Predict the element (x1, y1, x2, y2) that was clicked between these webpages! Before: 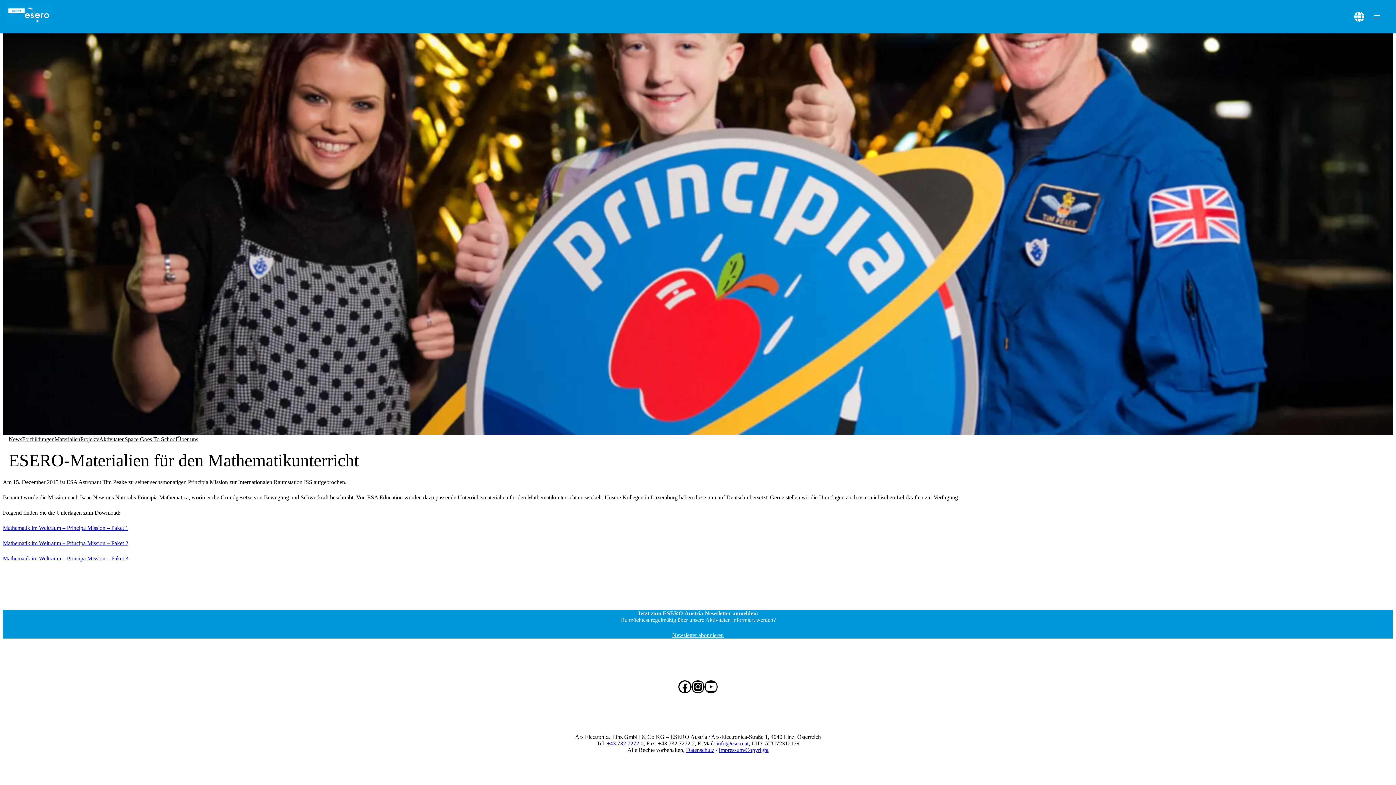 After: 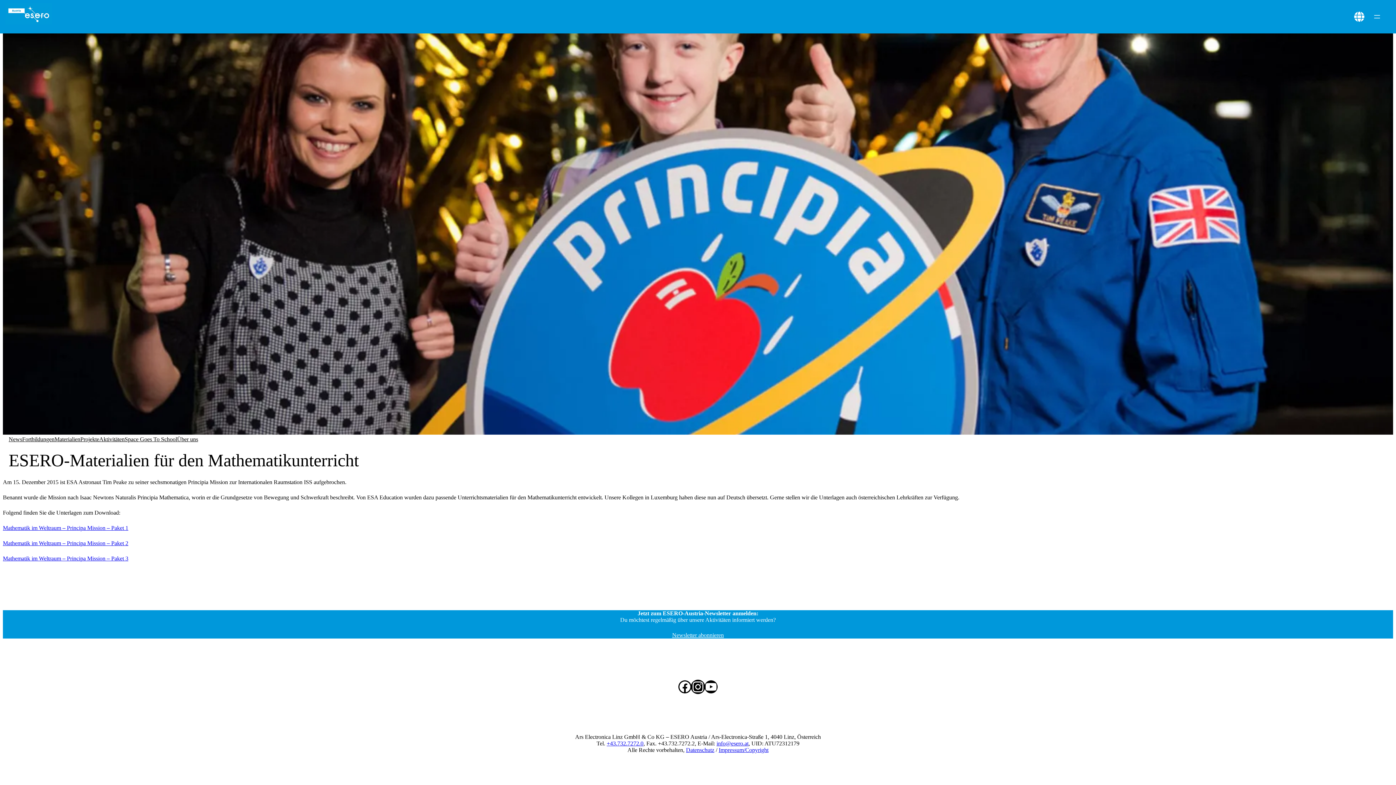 Action: label: Instagram bbox: (691, 680, 704, 693)